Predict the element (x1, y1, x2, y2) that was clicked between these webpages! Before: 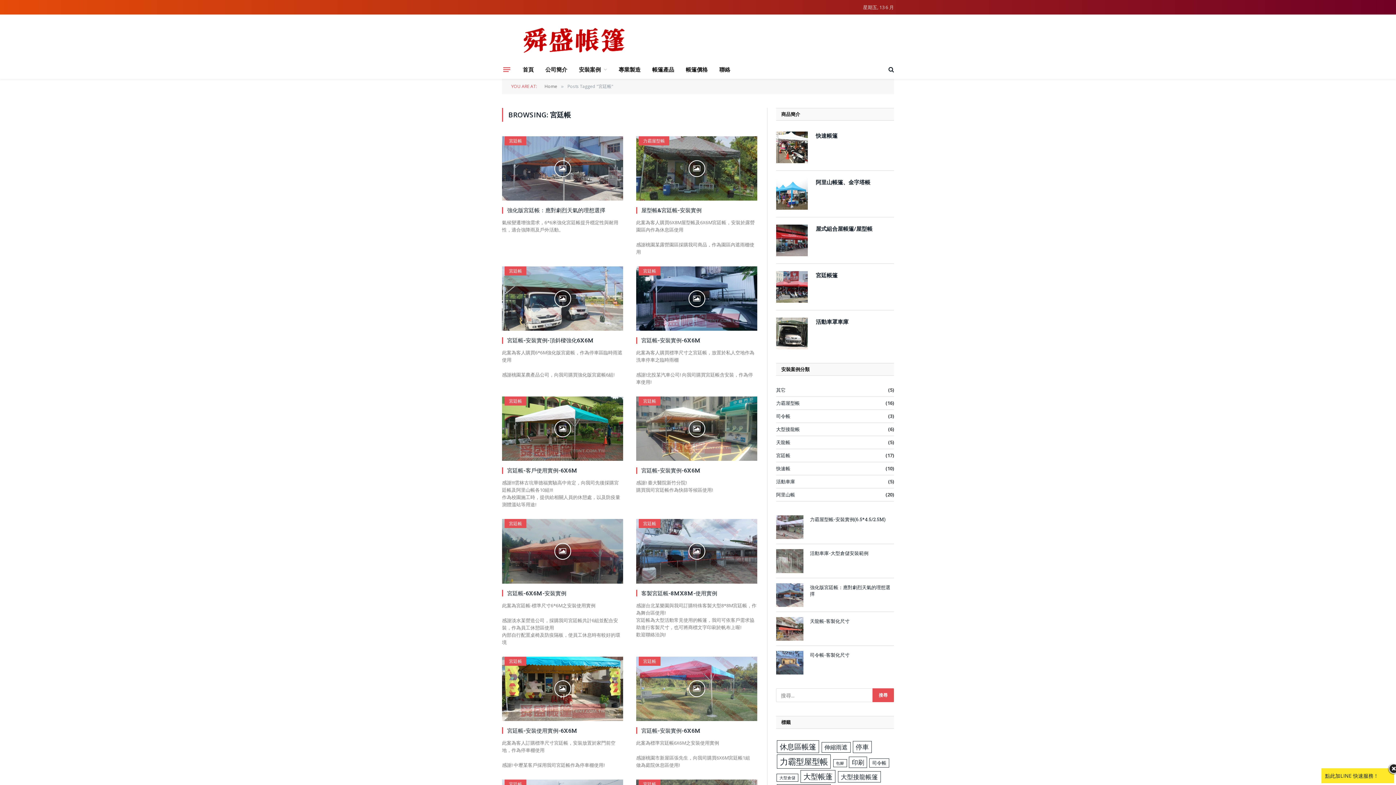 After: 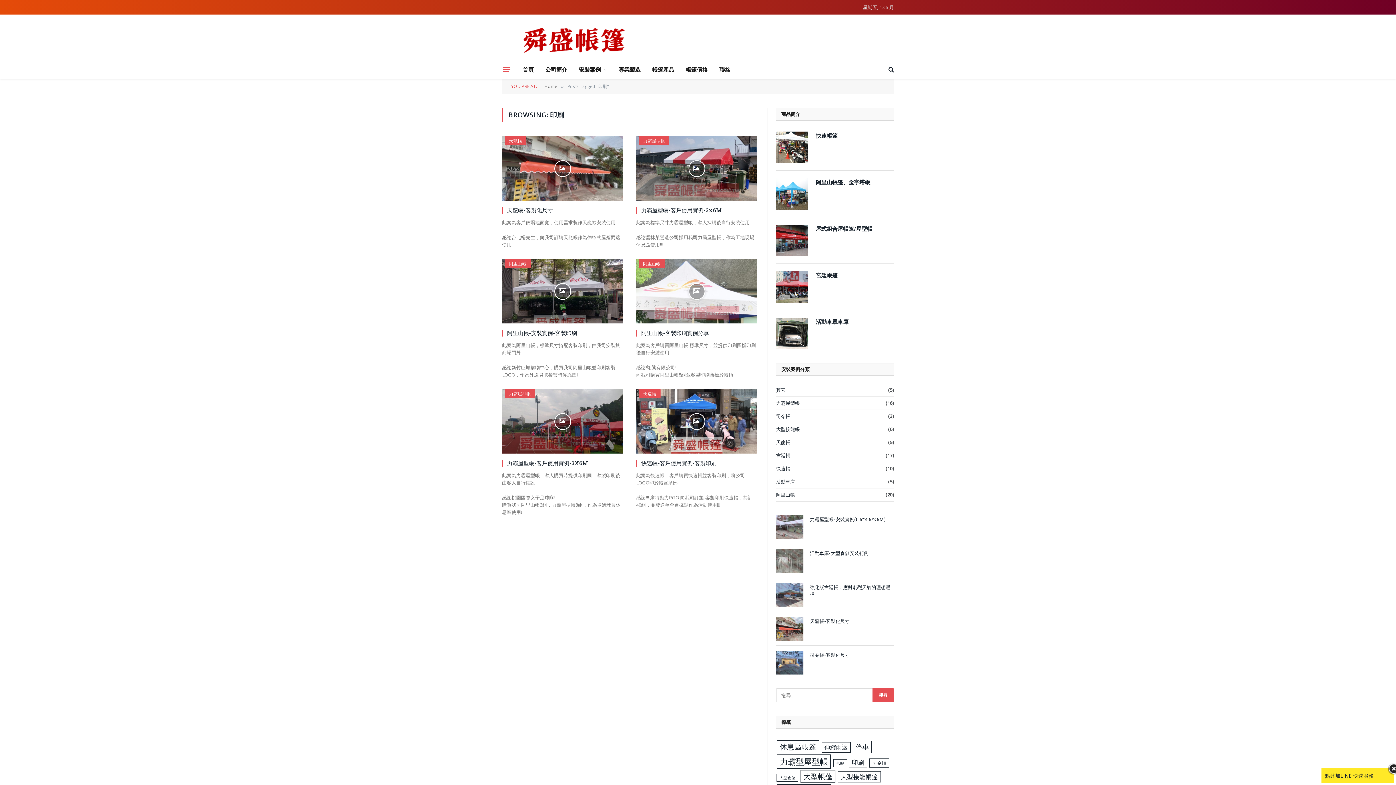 Action: bbox: (849, 757, 867, 768) label: 印刷 (6 個項目)